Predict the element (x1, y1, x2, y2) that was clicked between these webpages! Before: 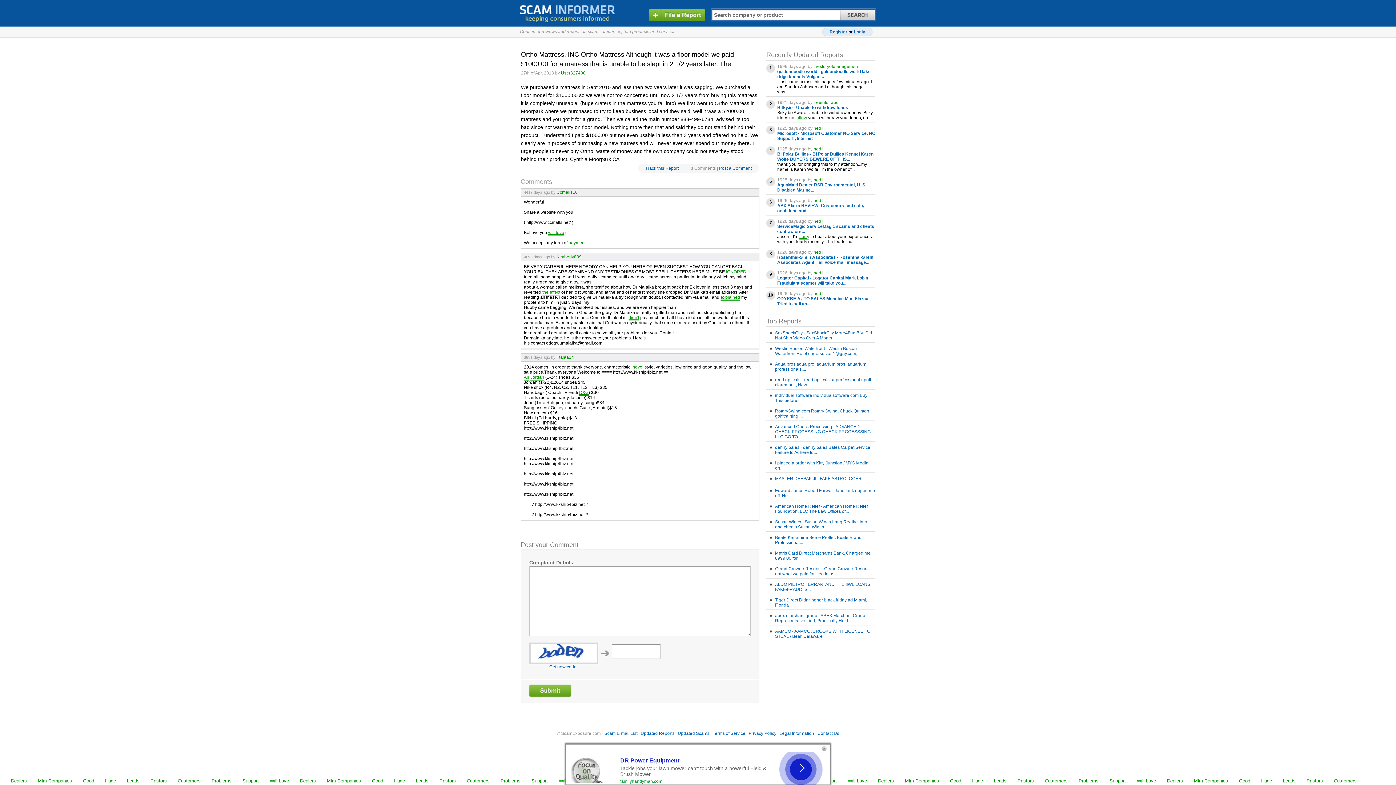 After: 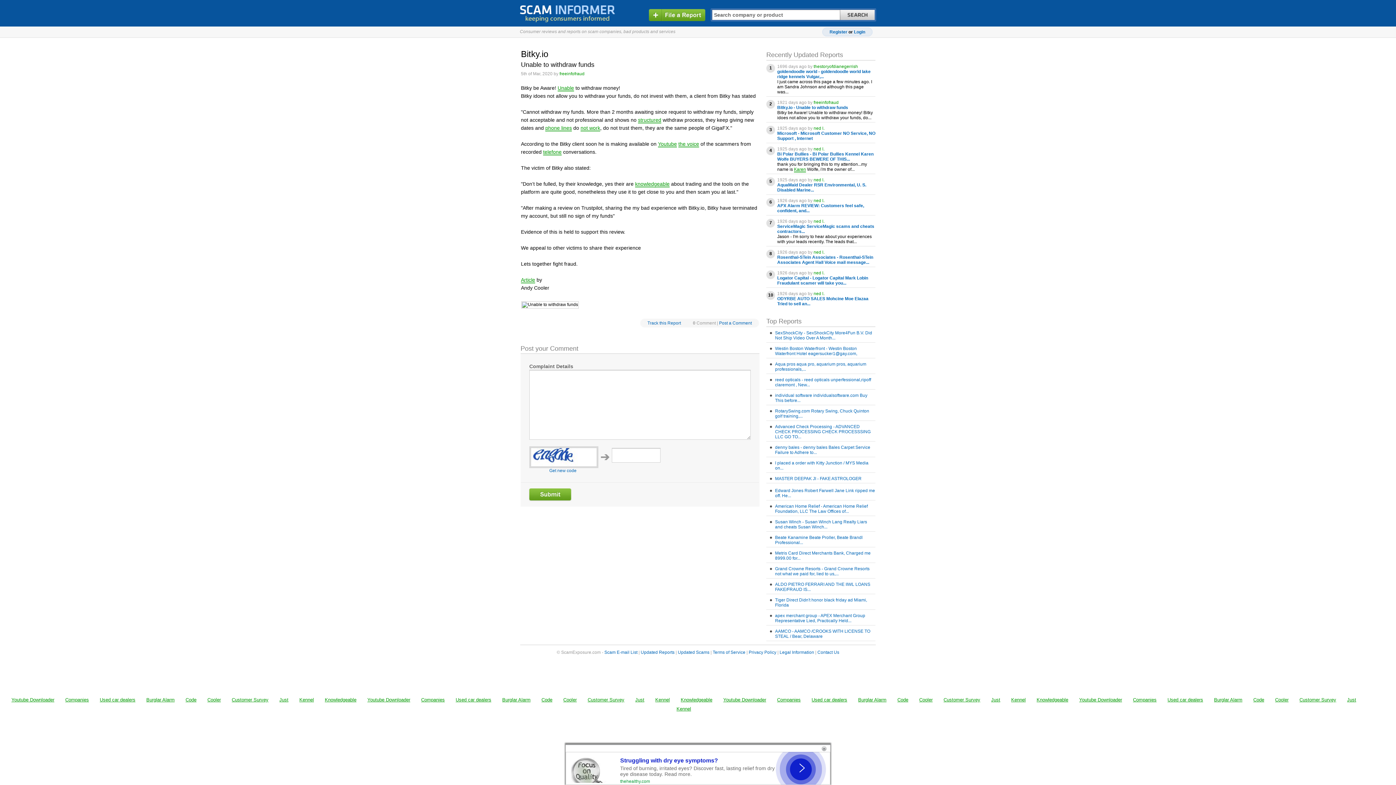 Action: label: Bitky.io - Unable to withdraw funds bbox: (777, 105, 848, 110)